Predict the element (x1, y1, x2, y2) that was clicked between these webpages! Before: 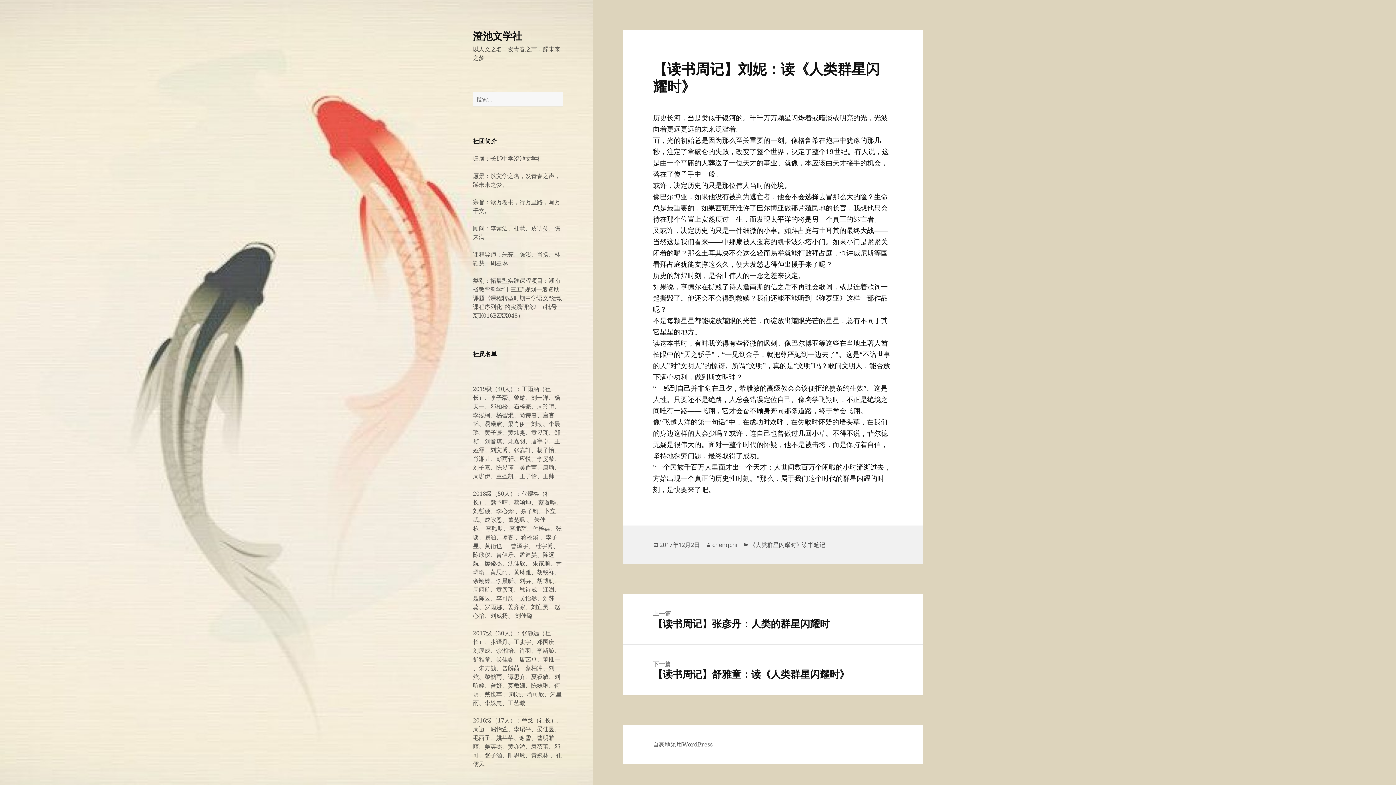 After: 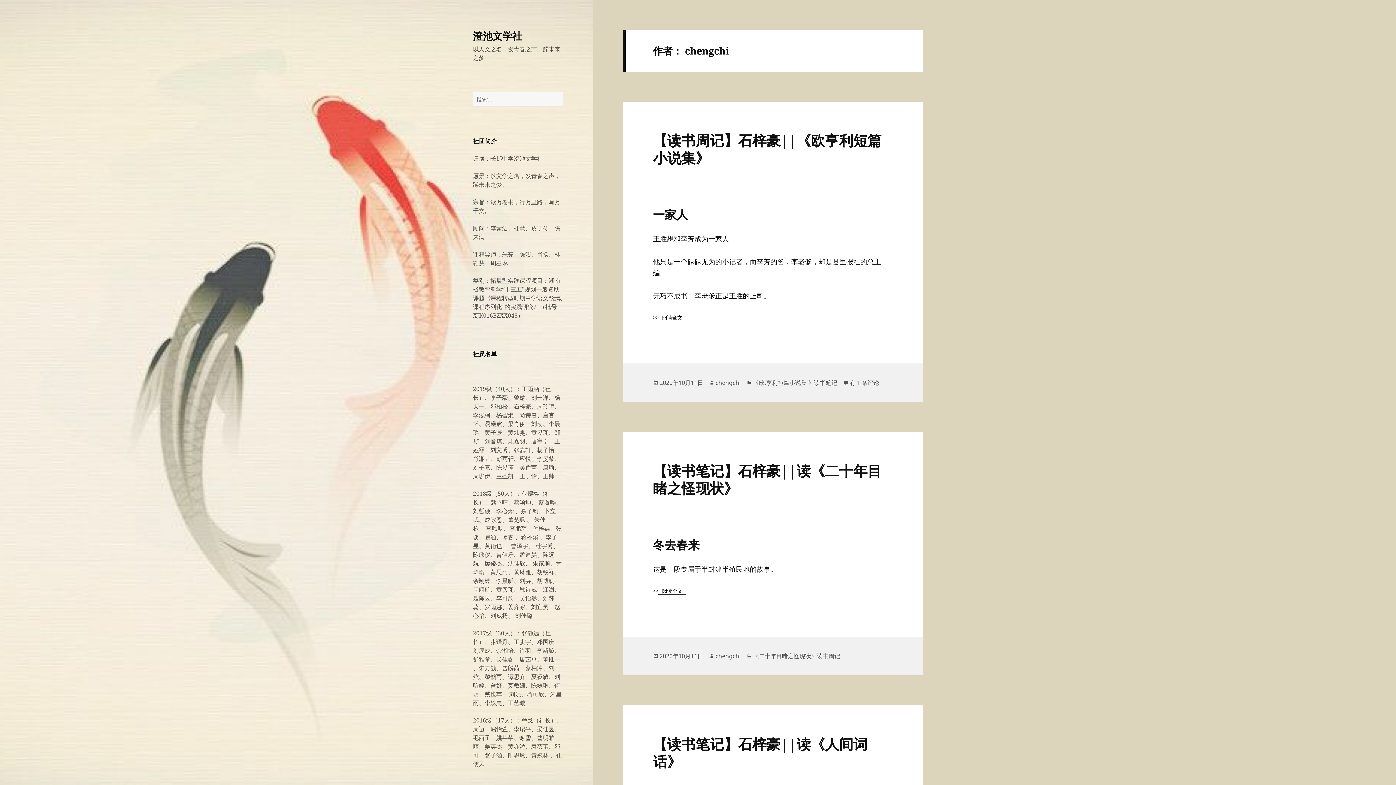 Action: label: chengchi bbox: (712, 541, 737, 549)